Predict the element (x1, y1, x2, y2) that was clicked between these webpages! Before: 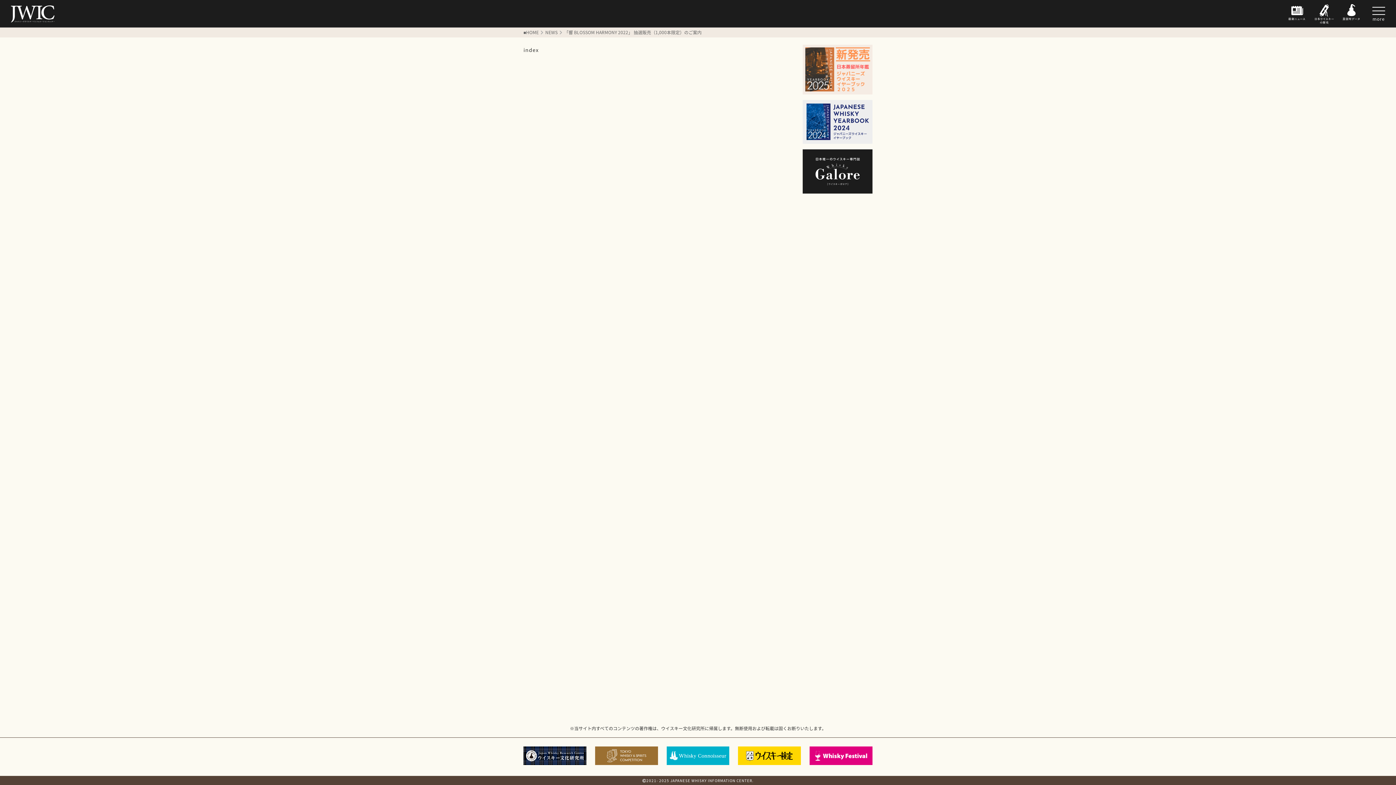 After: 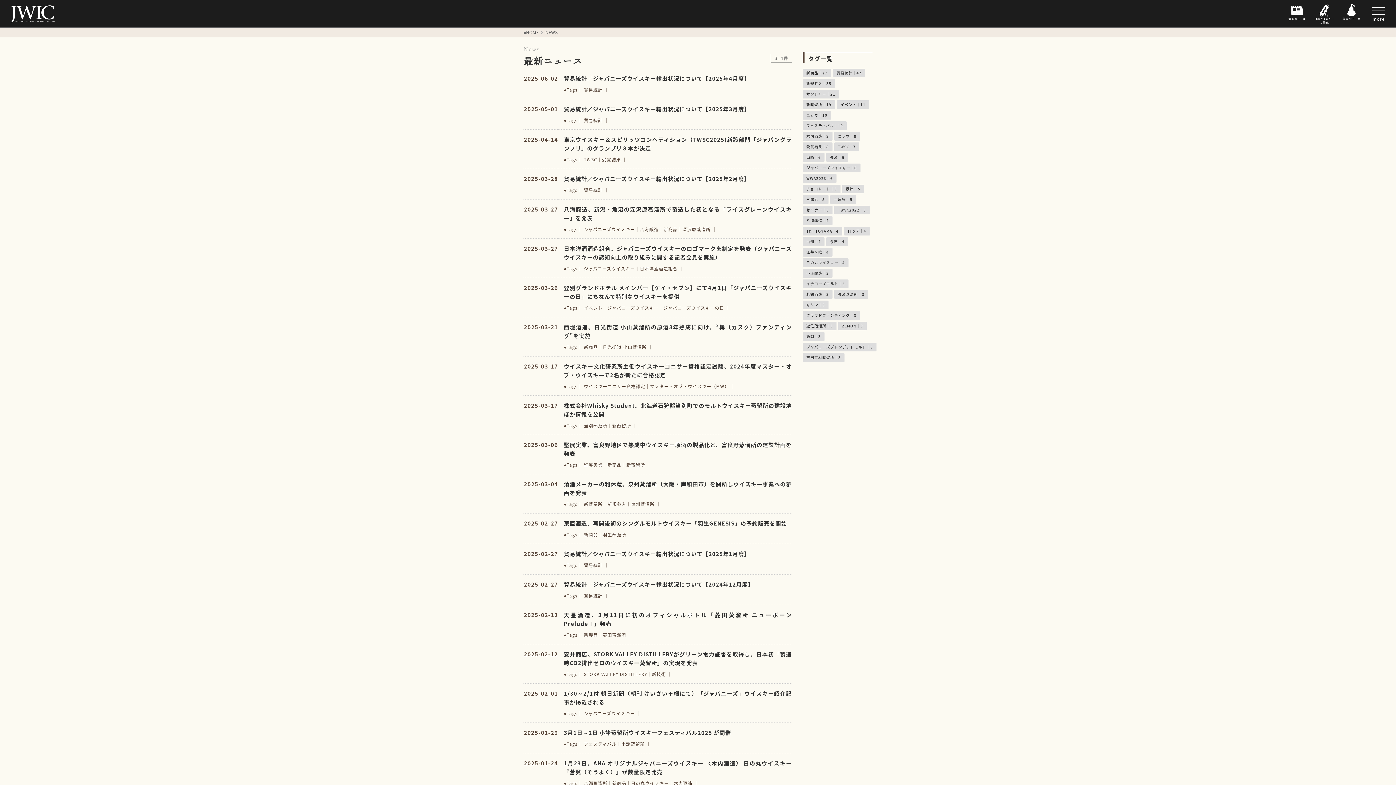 Action: bbox: (1285, 1, 1309, 9)